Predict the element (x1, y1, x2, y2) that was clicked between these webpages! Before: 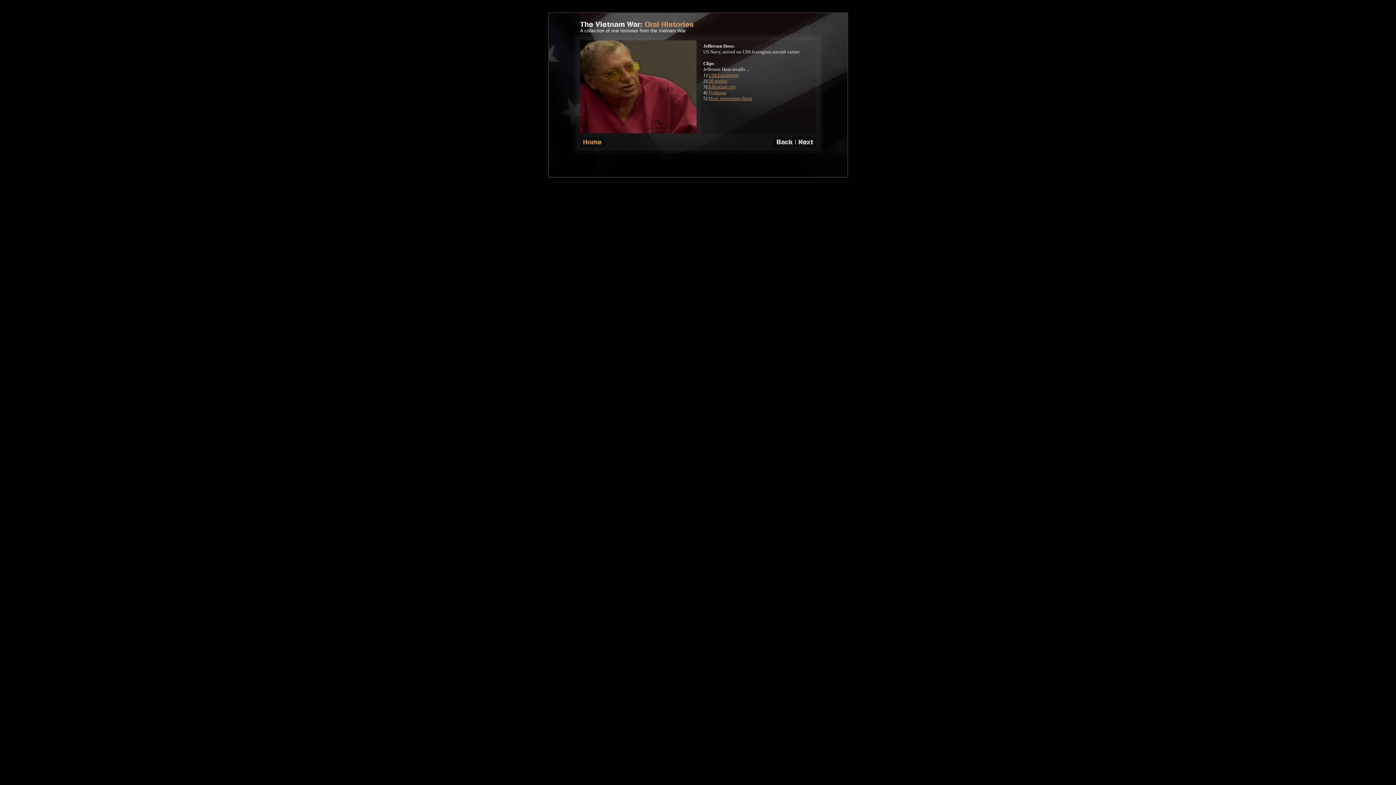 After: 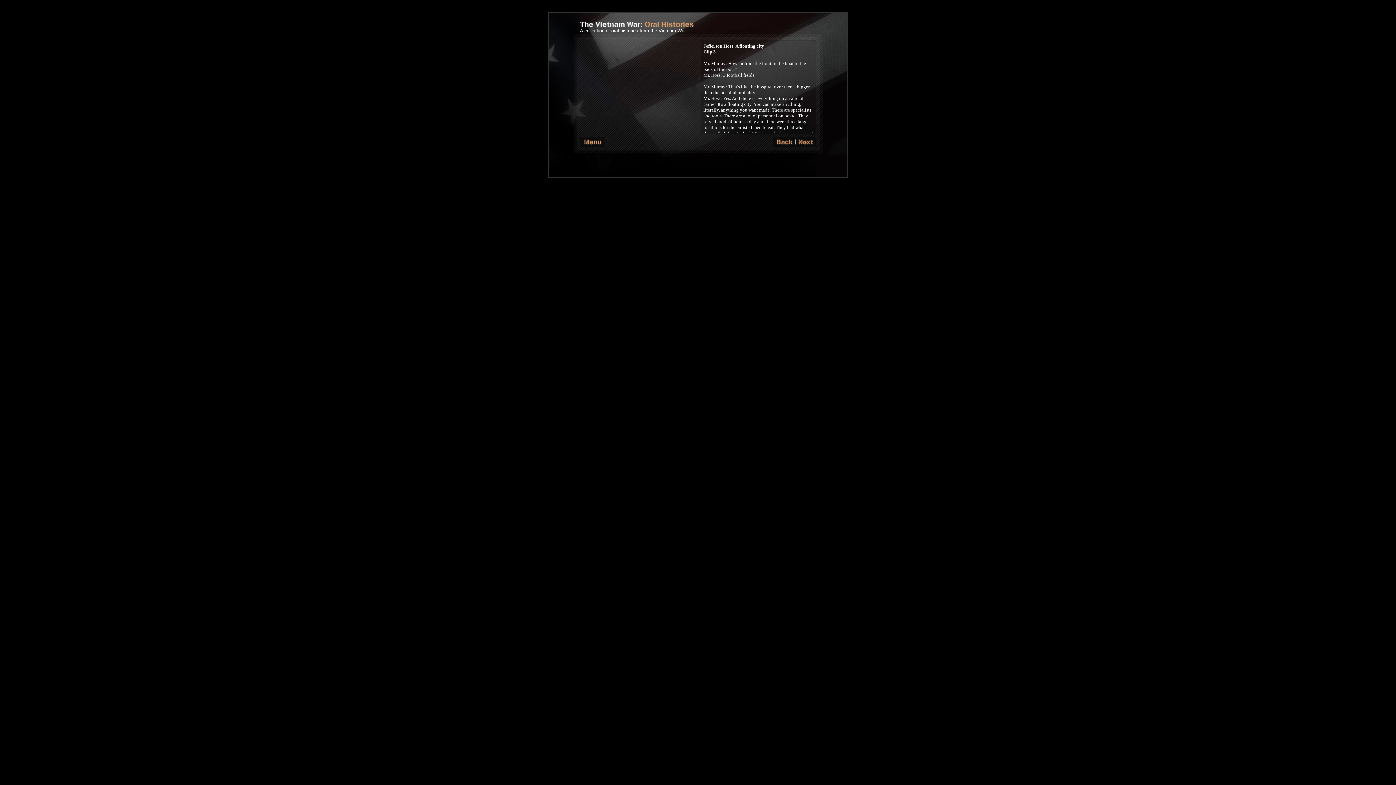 Action: label: A floating city bbox: (708, 84, 736, 89)